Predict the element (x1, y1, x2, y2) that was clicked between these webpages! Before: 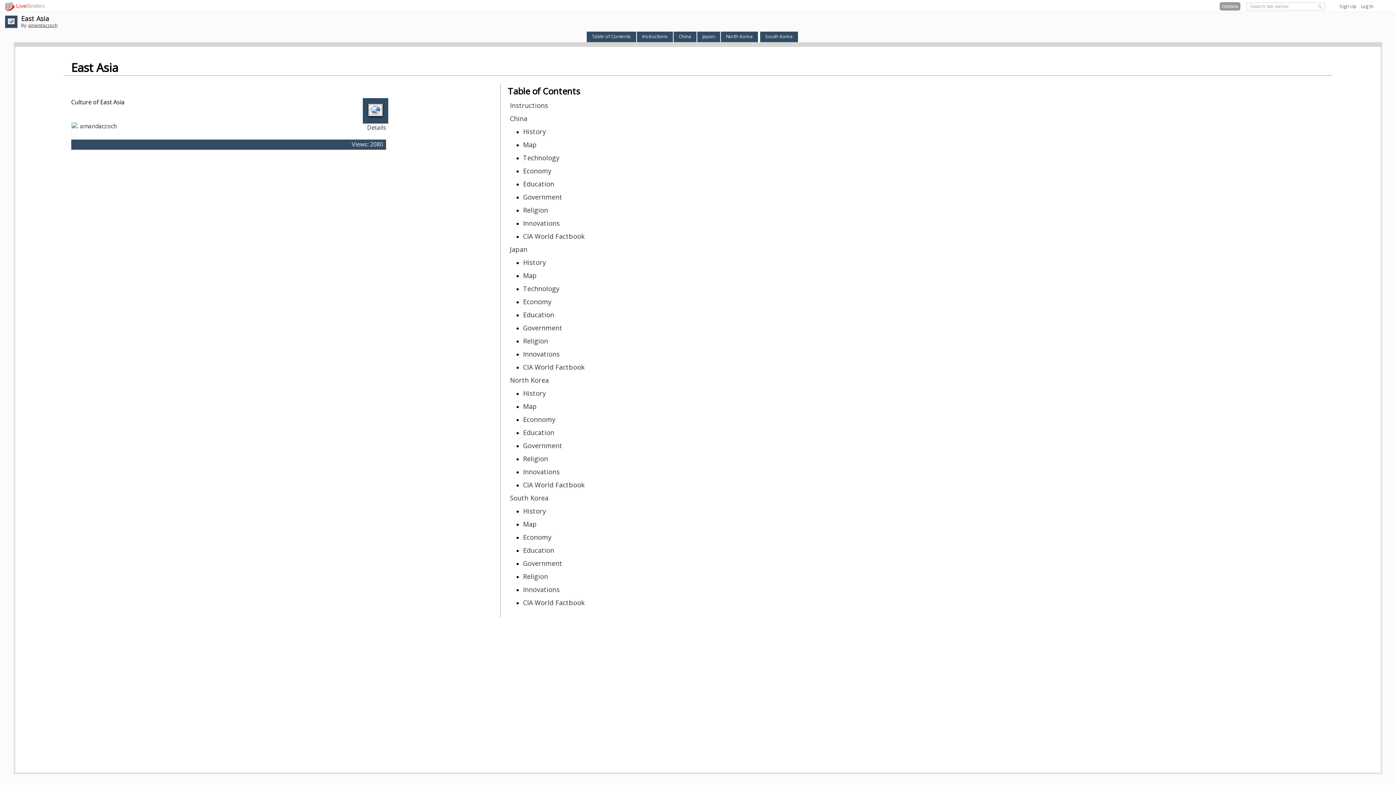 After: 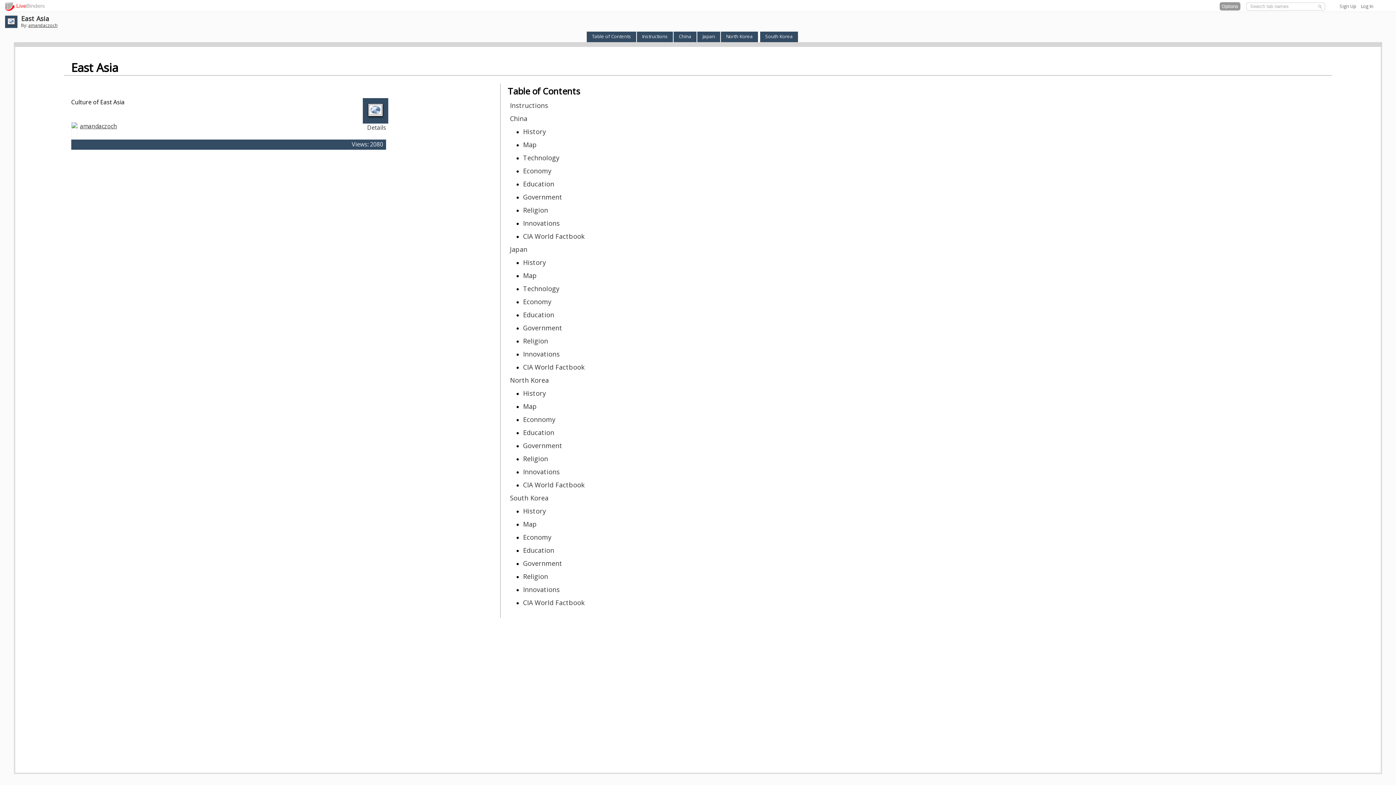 Action: label: amandaczoch bbox: (79, 122, 117, 130)